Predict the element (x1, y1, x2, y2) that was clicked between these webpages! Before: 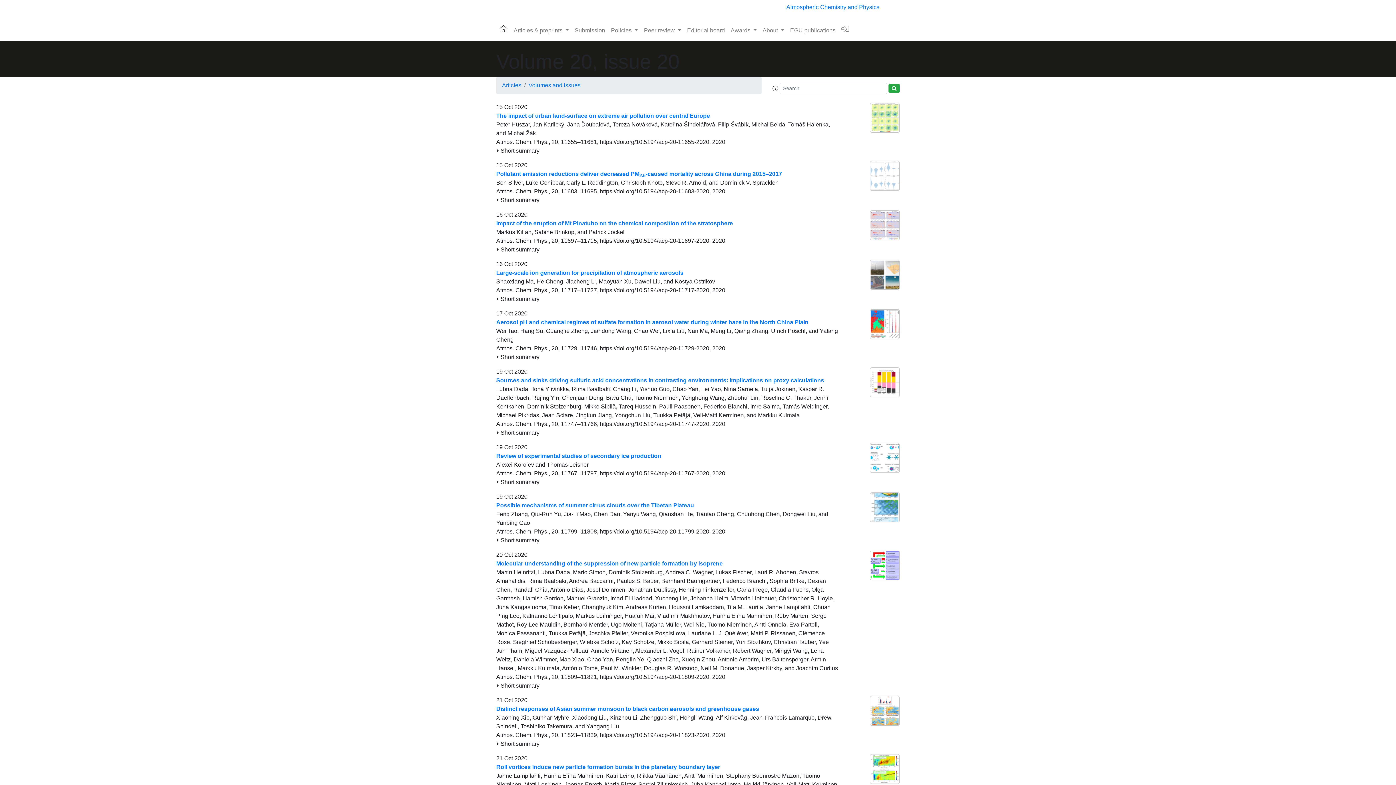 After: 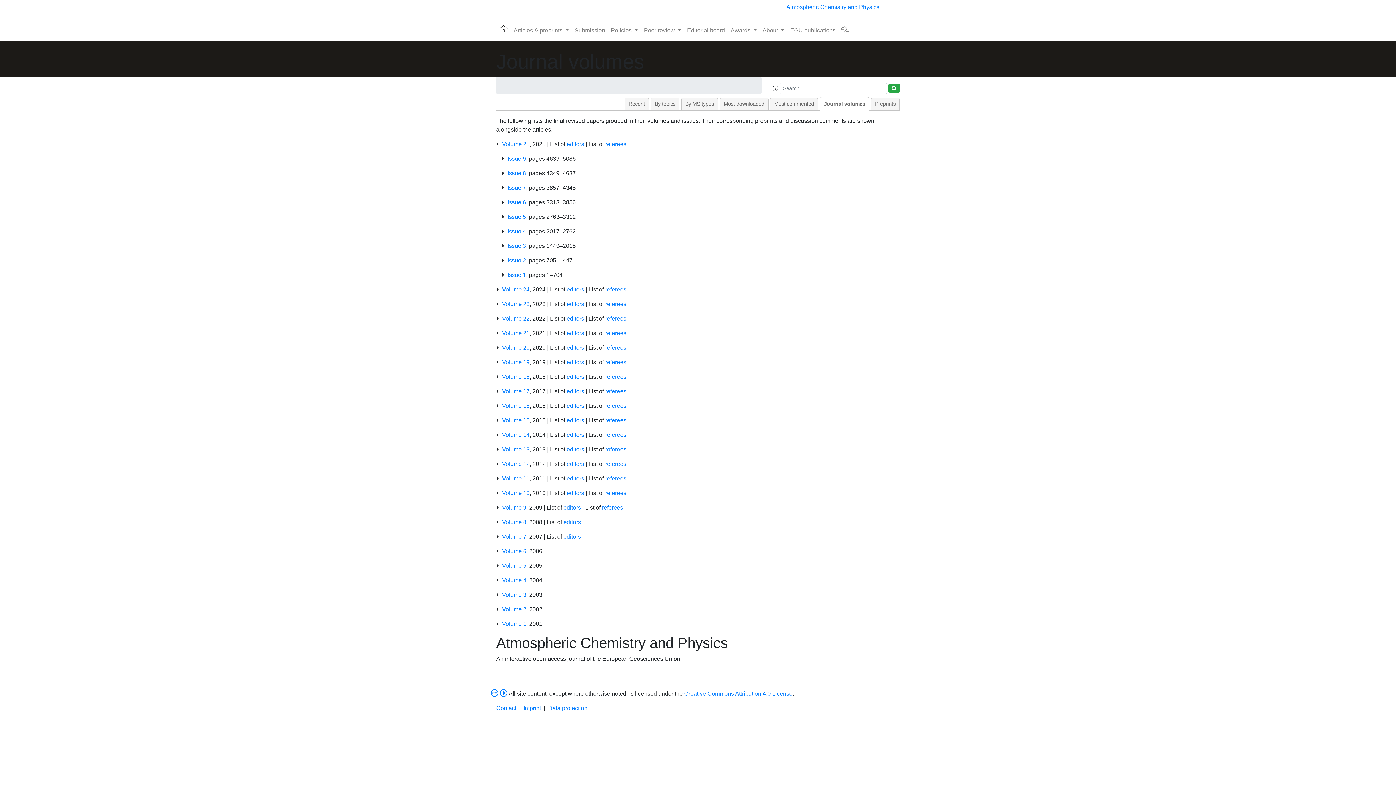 Action: label: Articles bbox: (502, 82, 521, 88)